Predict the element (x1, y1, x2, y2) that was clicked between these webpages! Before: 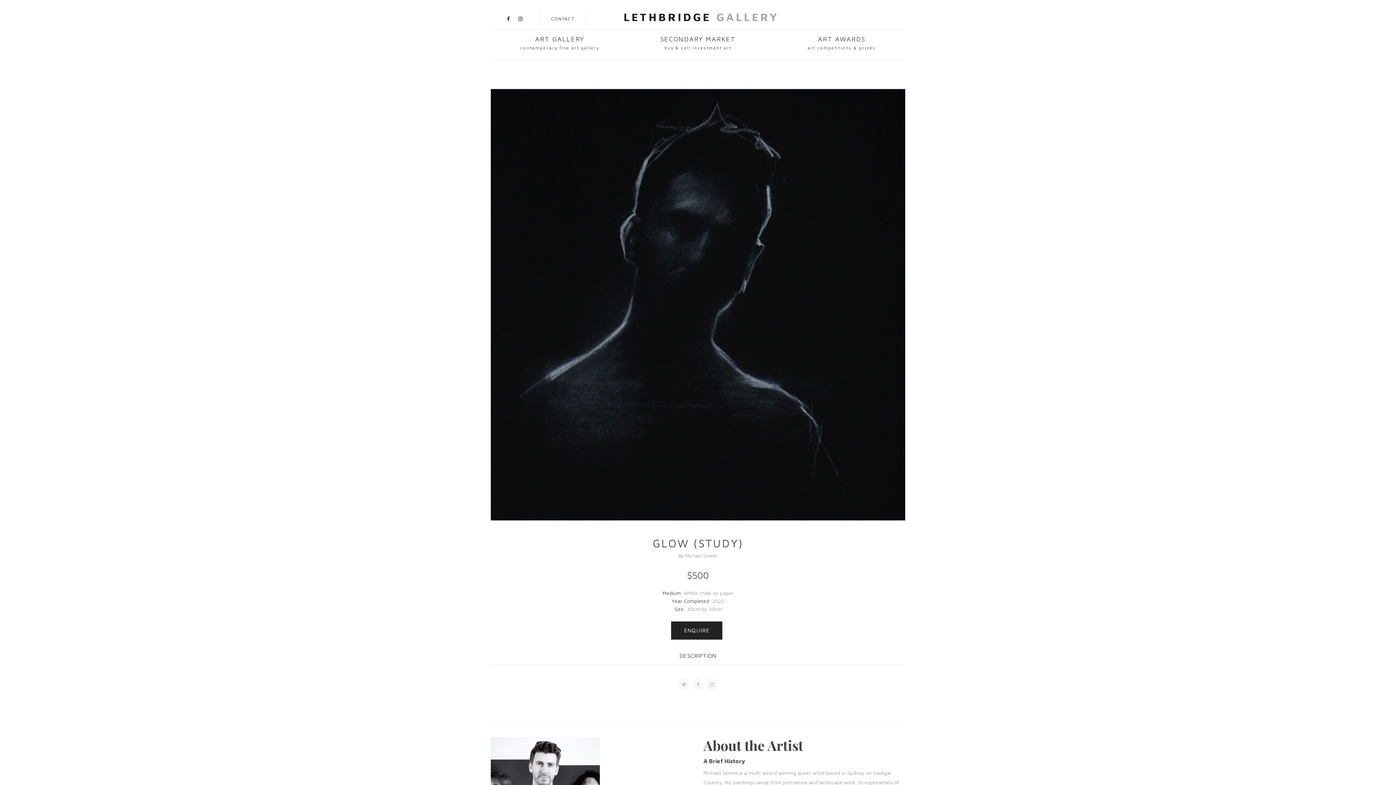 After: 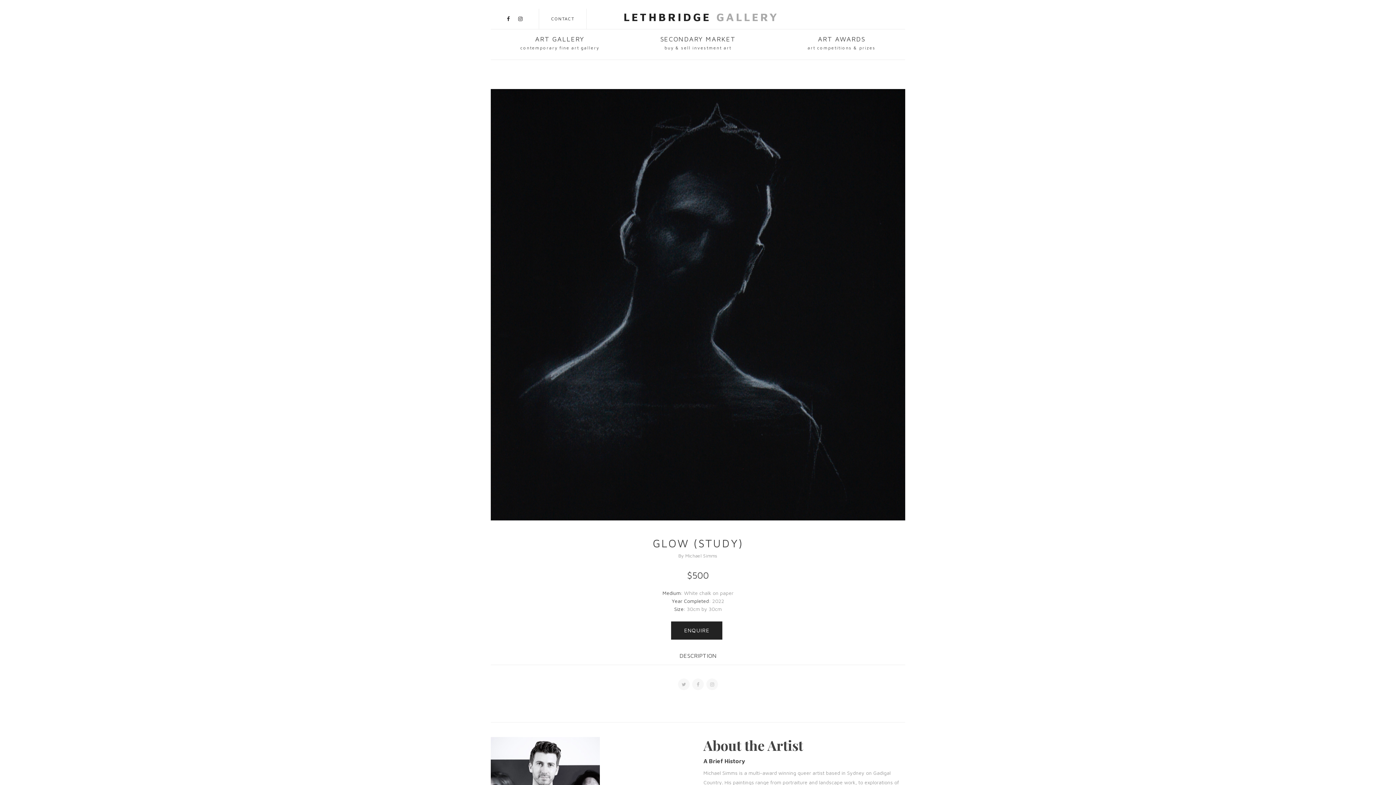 Action: bbox: (514, 15, 526, 21)